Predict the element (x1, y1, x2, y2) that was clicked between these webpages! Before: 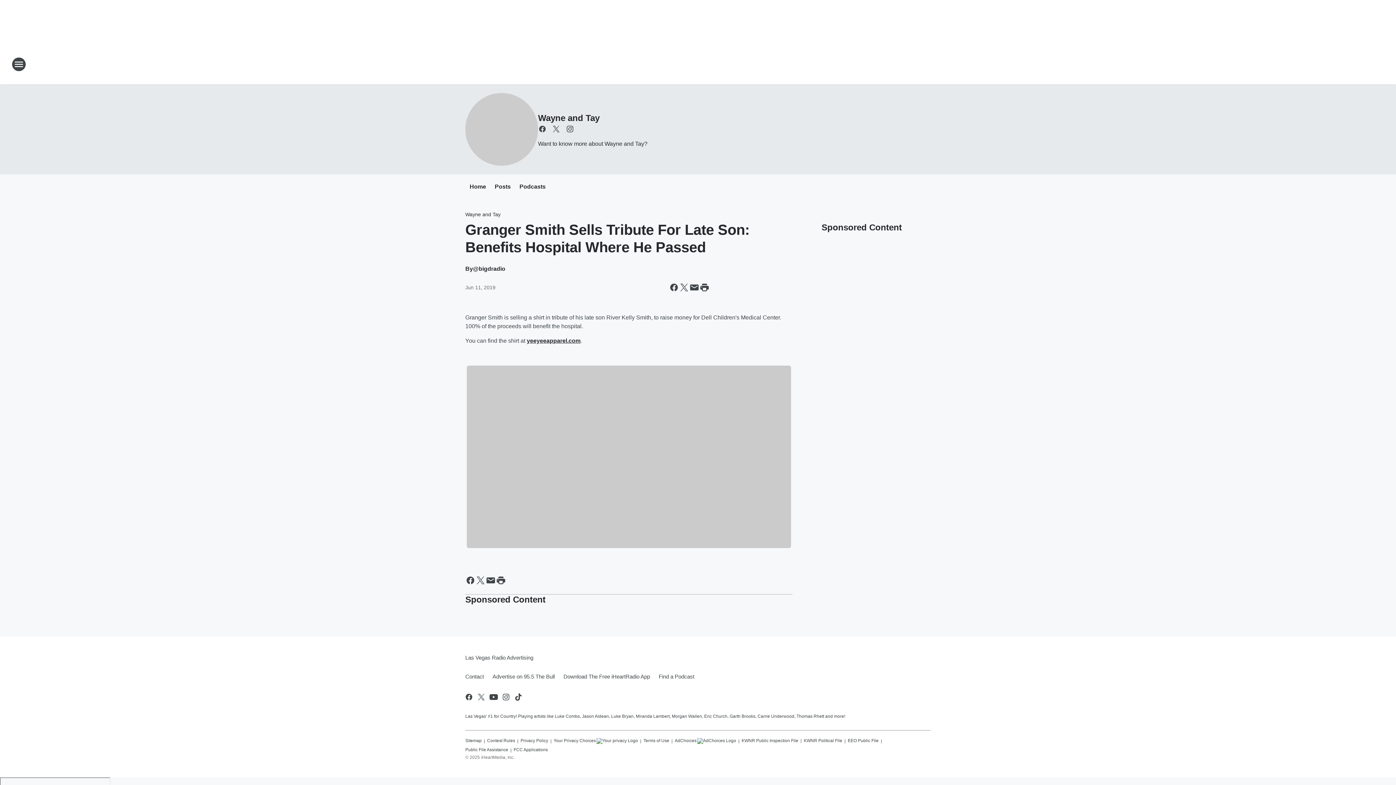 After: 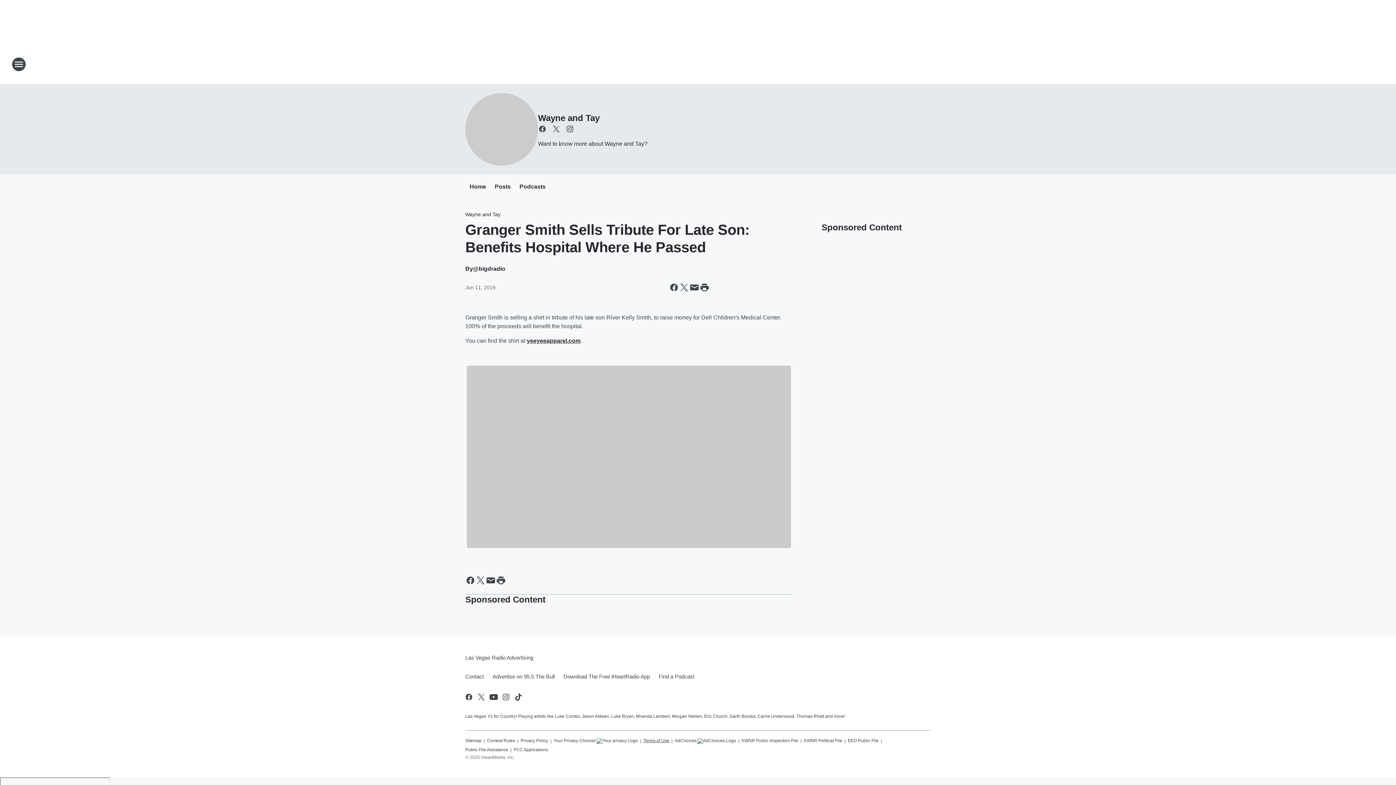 Action: bbox: (643, 735, 669, 744) label: Terms of Use